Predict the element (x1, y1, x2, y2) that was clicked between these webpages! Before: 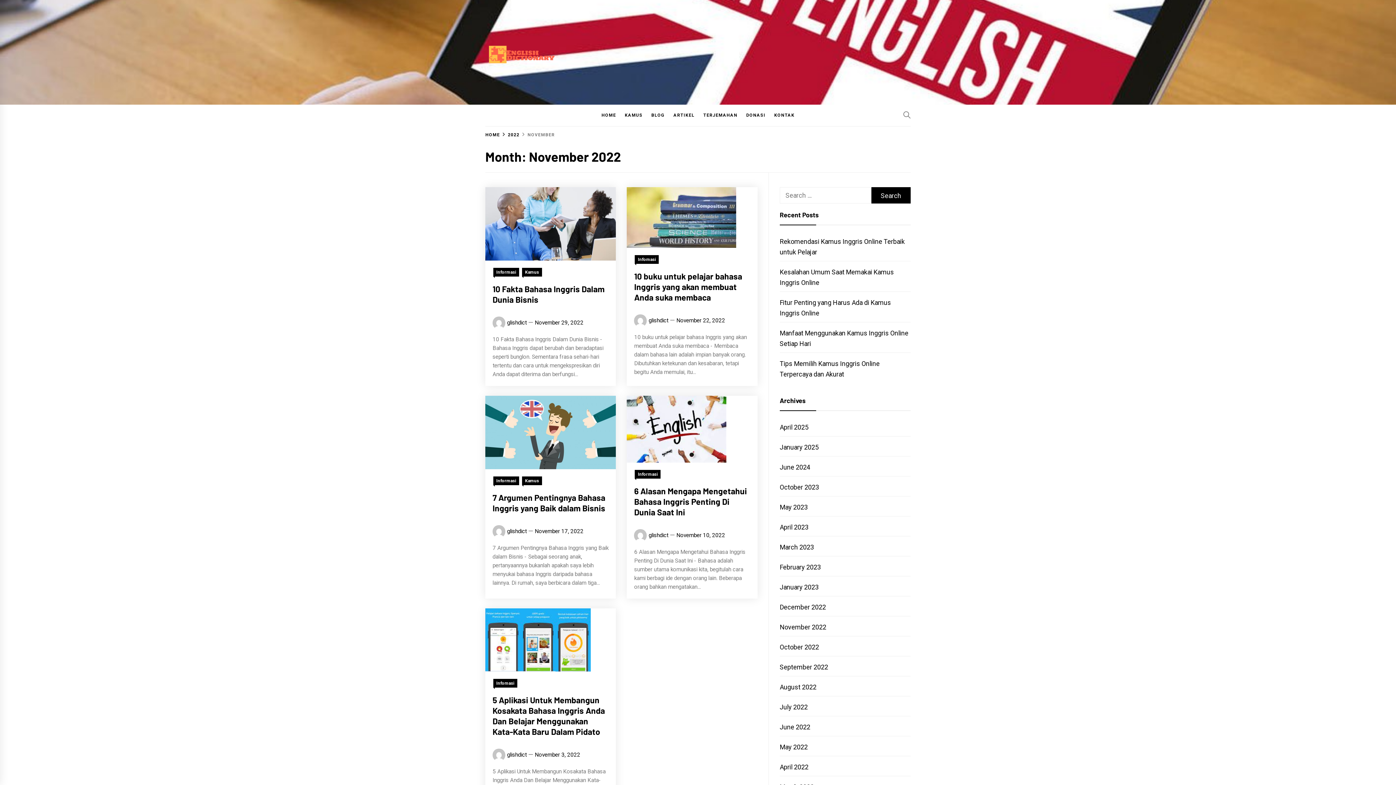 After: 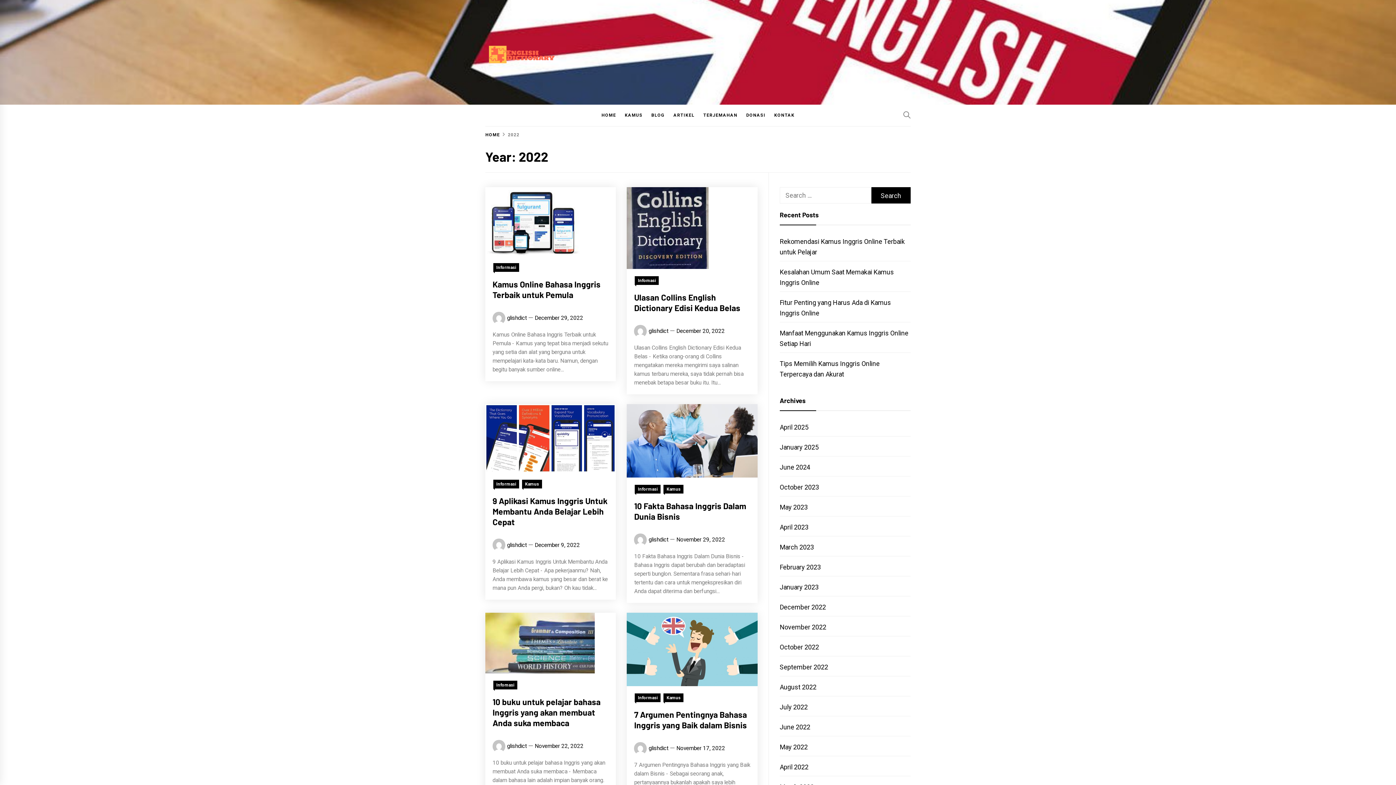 Action: bbox: (500, 132, 519, 137) label: 2022